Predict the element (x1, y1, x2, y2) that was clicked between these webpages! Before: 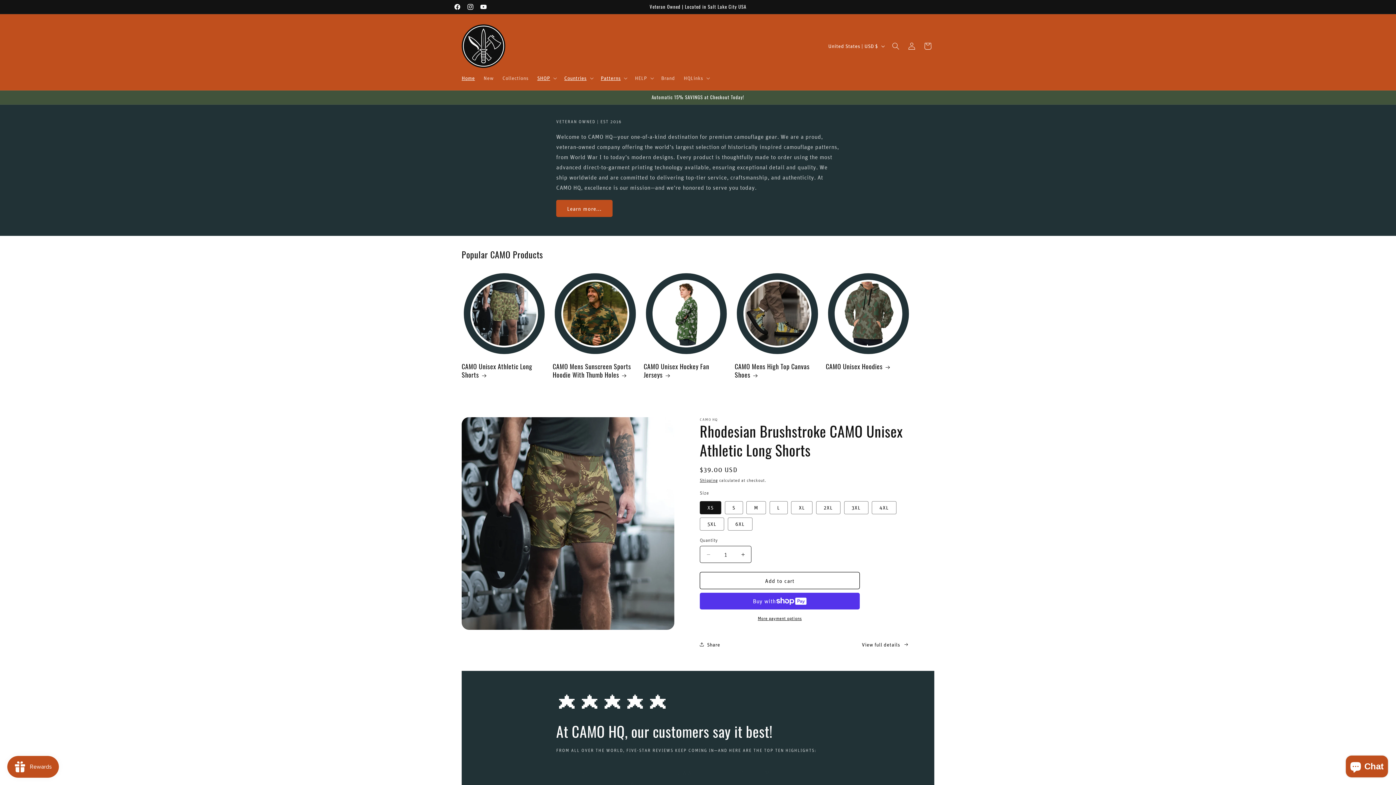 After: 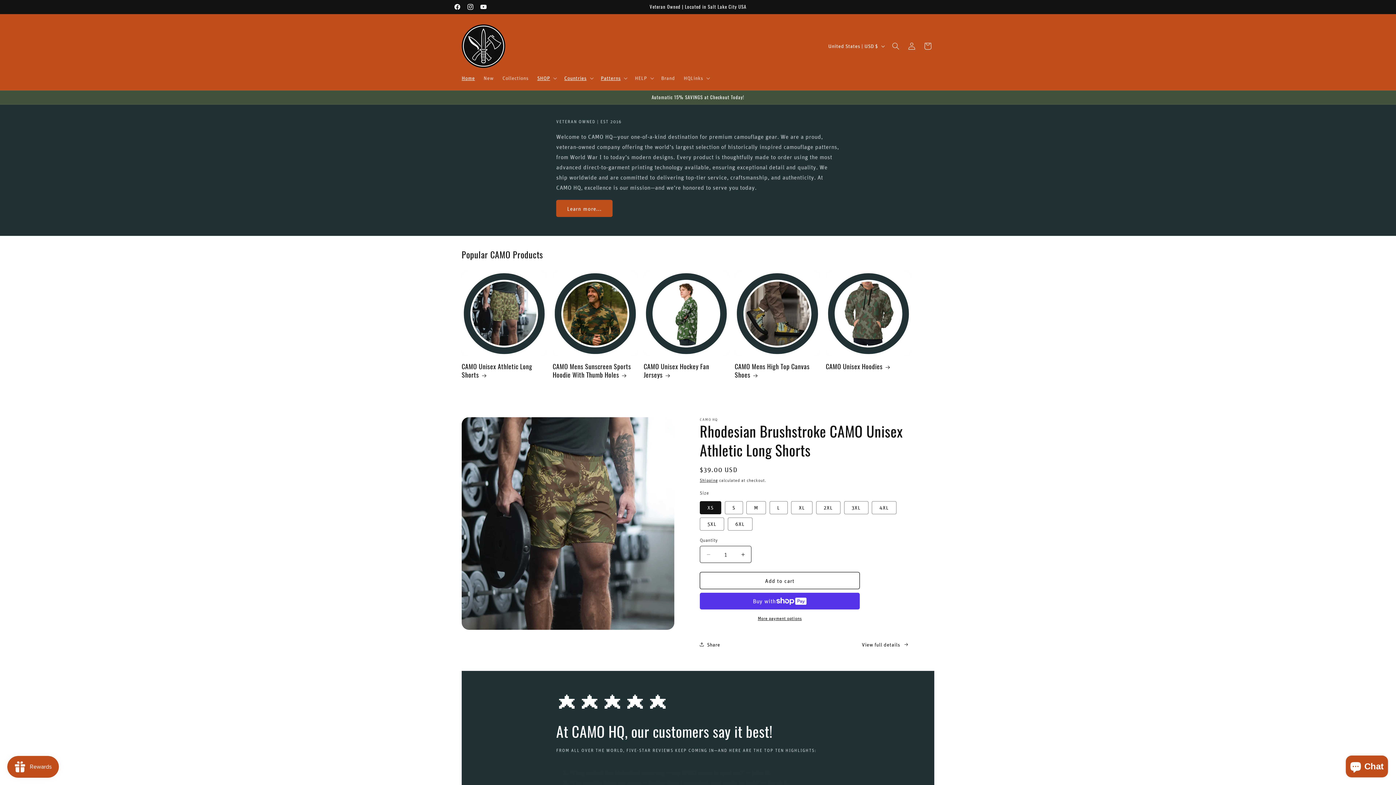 Action: bbox: (457, 70, 479, 85) label: Home